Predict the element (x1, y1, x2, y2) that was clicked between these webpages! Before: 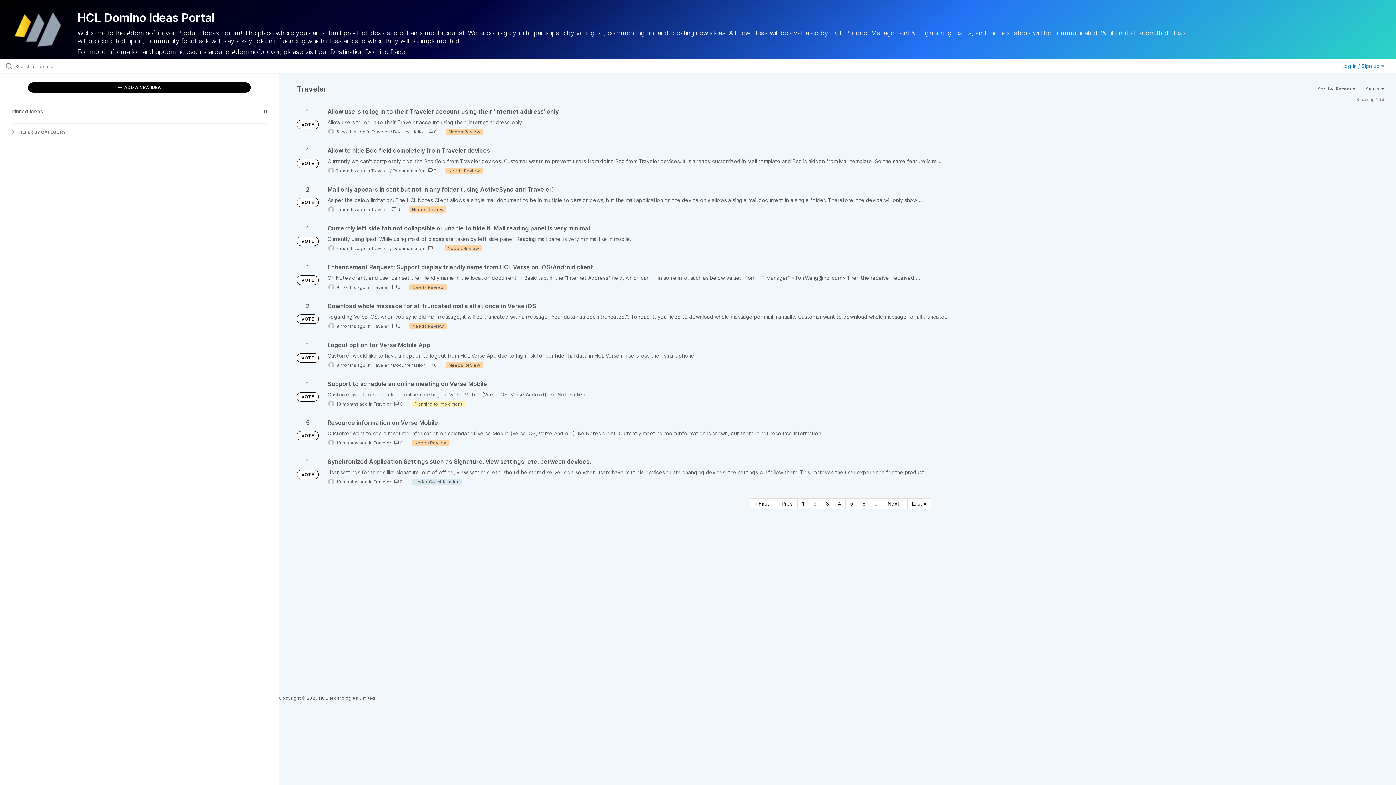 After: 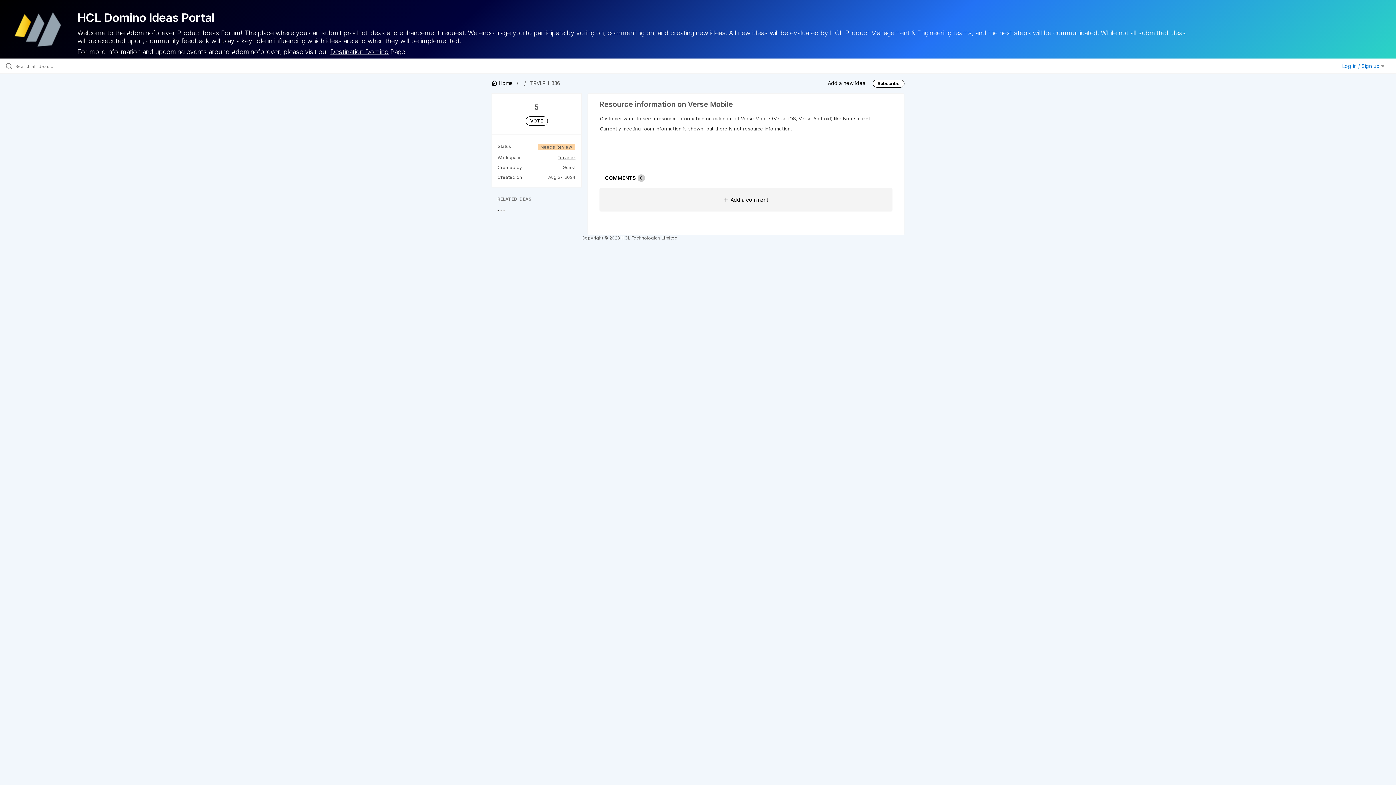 Action: bbox: (327, 419, 1384, 446)